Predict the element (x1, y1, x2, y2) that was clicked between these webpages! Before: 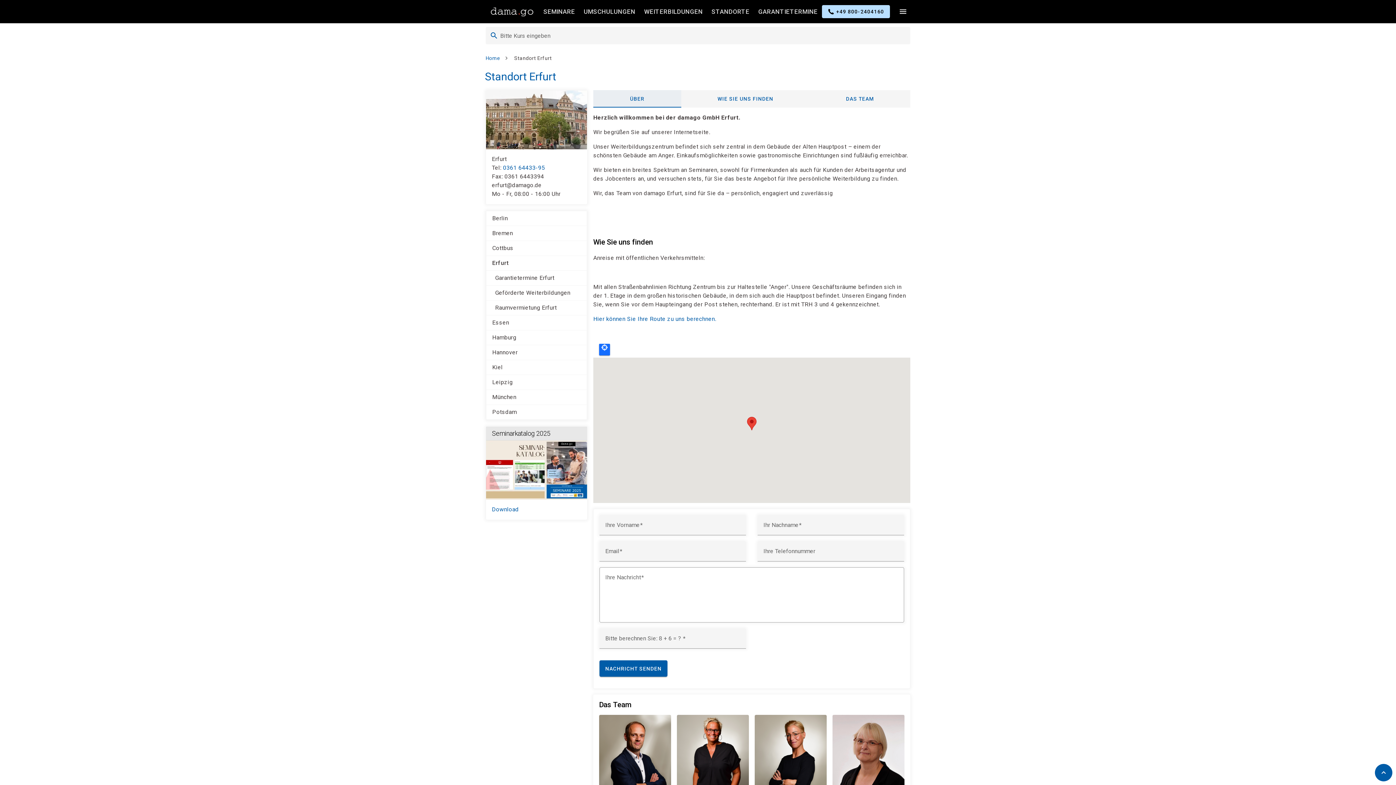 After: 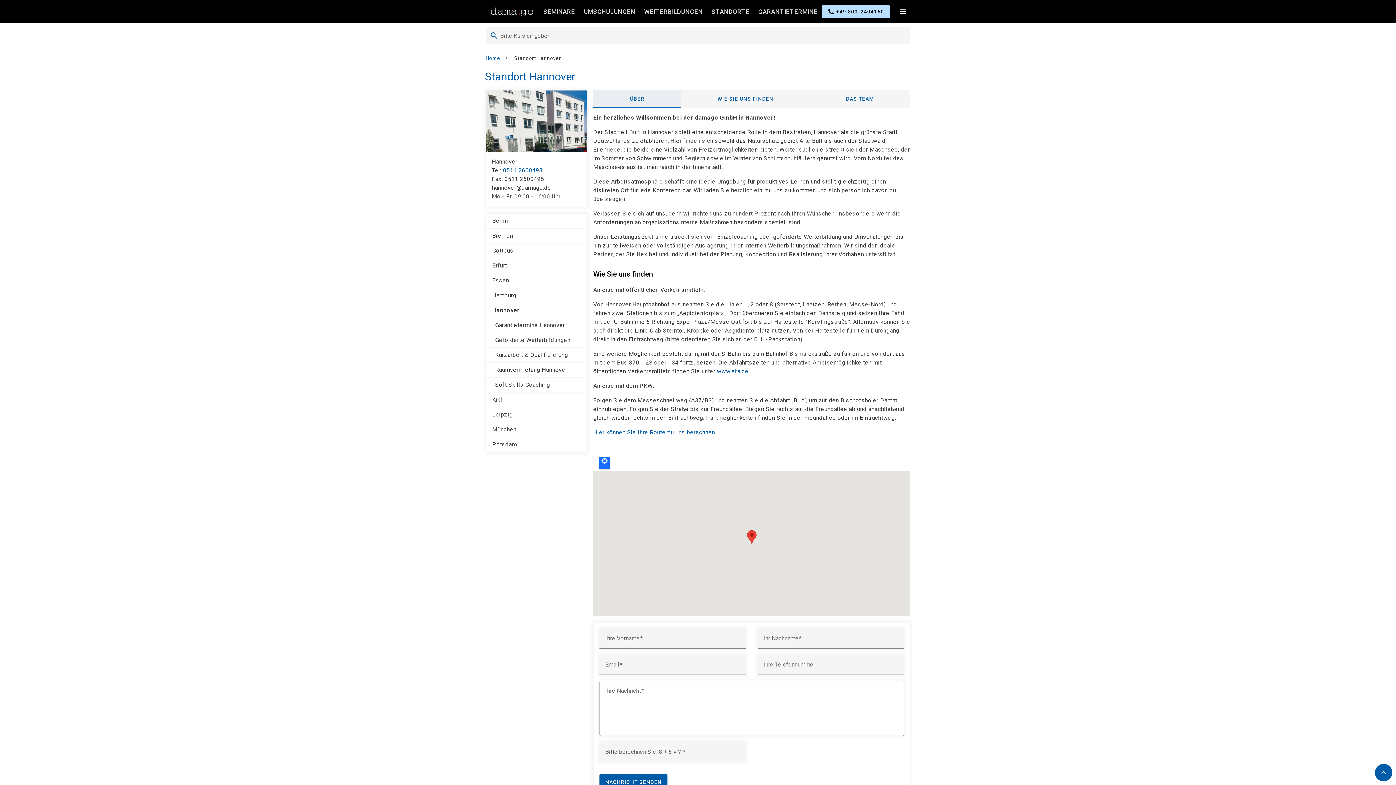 Action: bbox: (486, 345, 586, 360) label: Hannover